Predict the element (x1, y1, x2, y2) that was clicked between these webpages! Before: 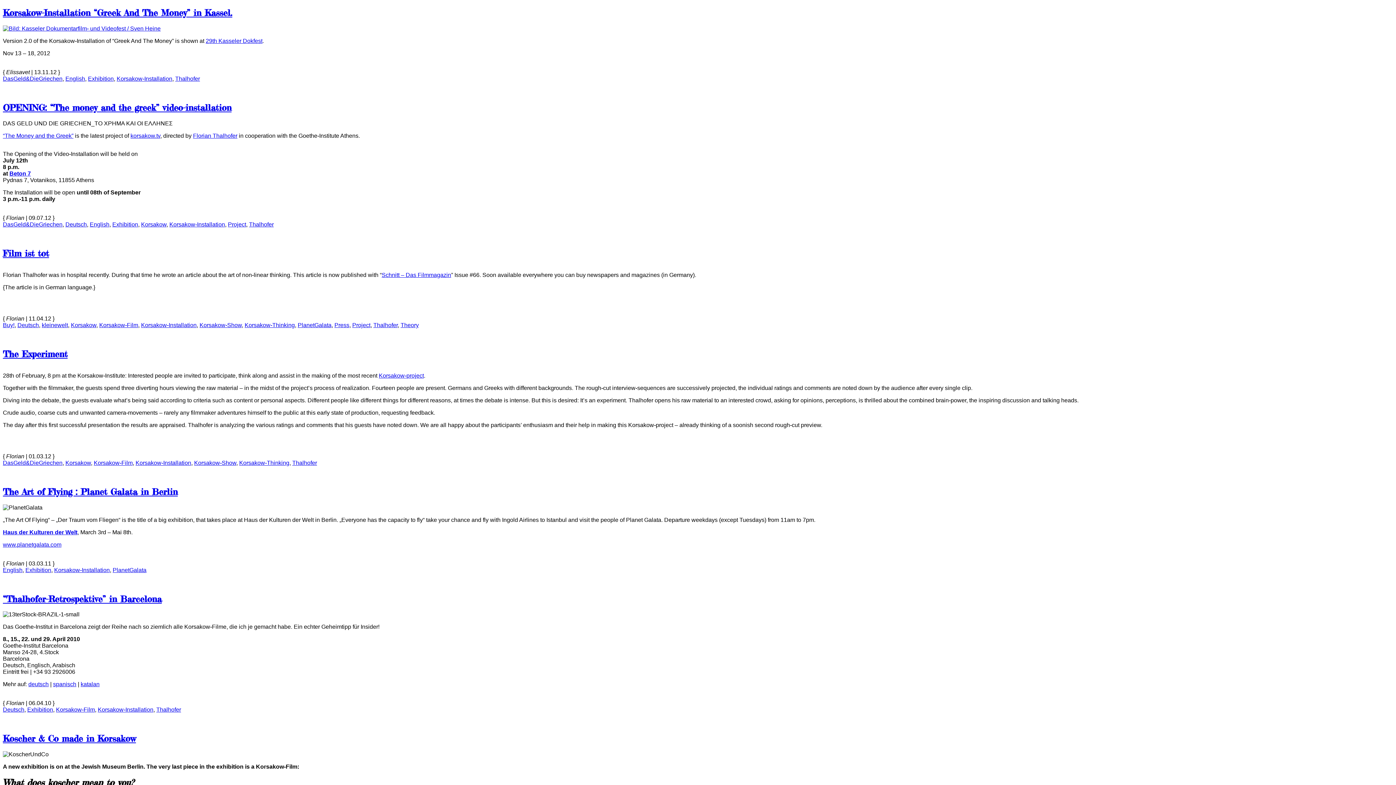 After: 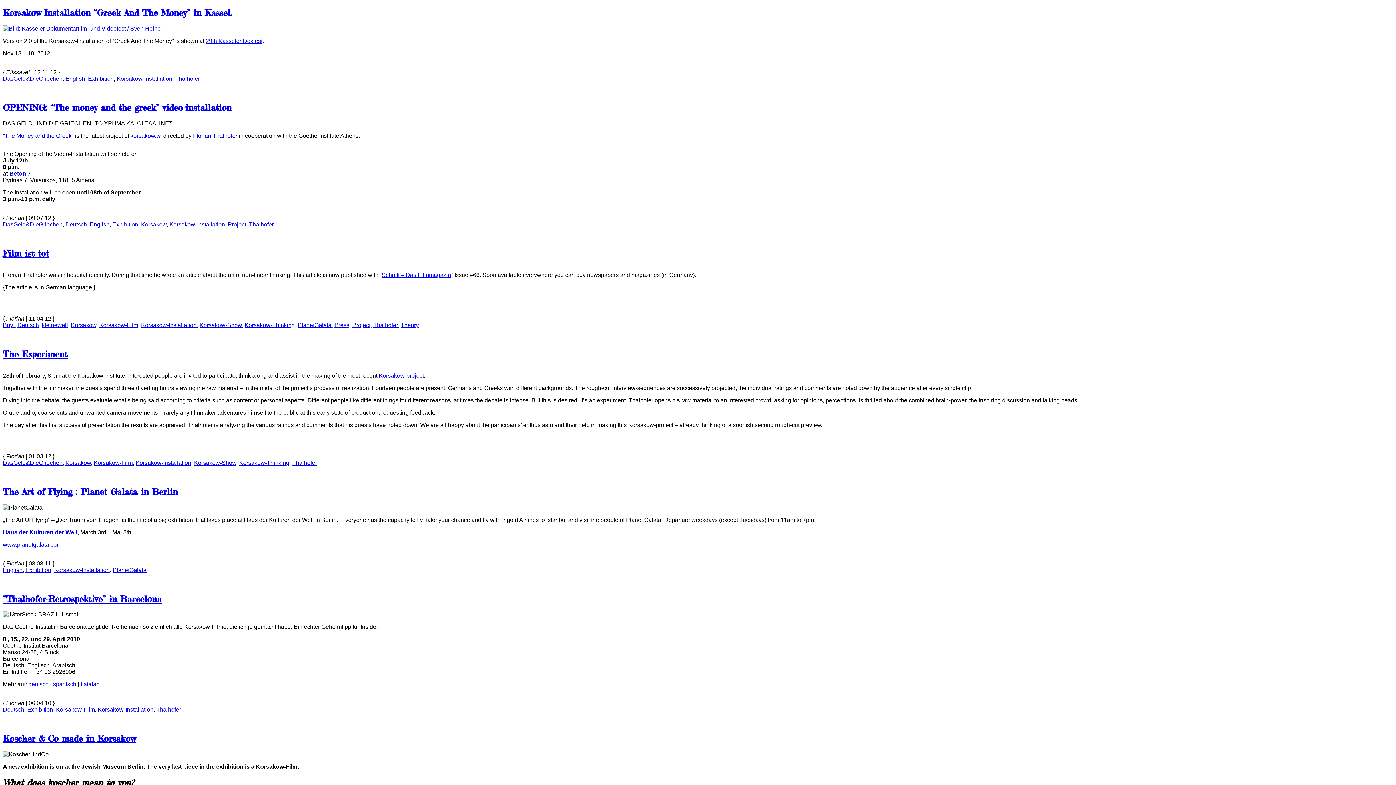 Action: bbox: (378, 372, 424, 378) label: Korsakow-project